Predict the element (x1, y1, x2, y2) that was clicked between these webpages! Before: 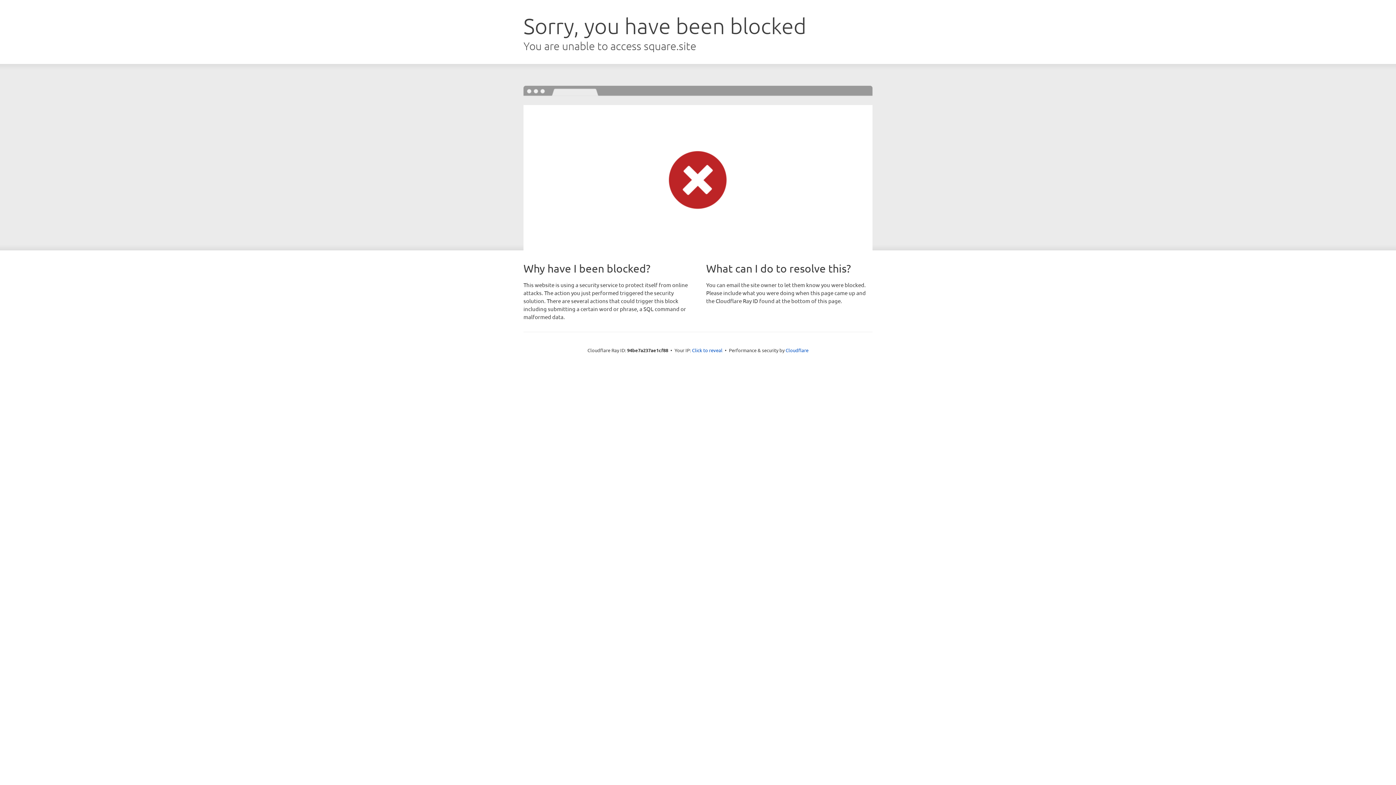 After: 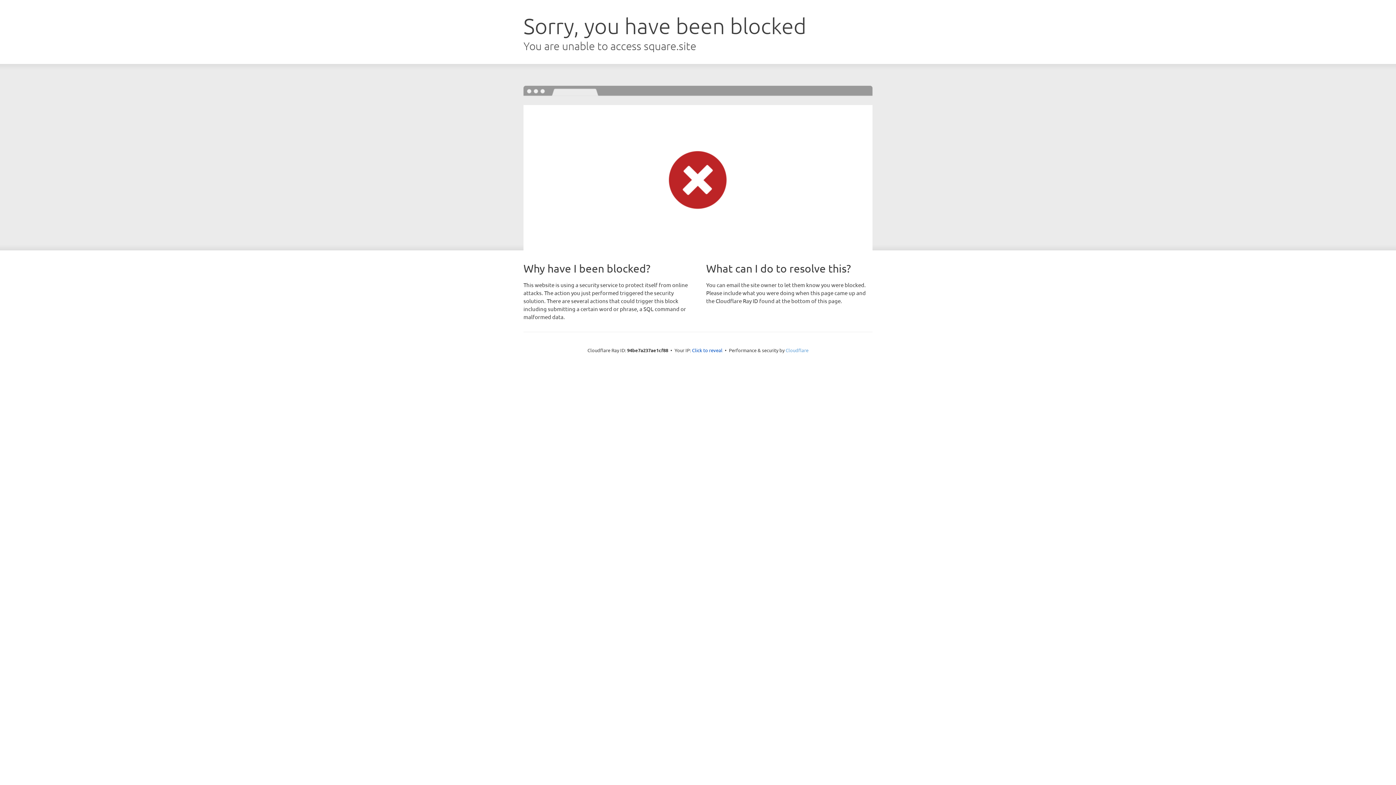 Action: bbox: (785, 347, 808, 353) label: Cloudflare